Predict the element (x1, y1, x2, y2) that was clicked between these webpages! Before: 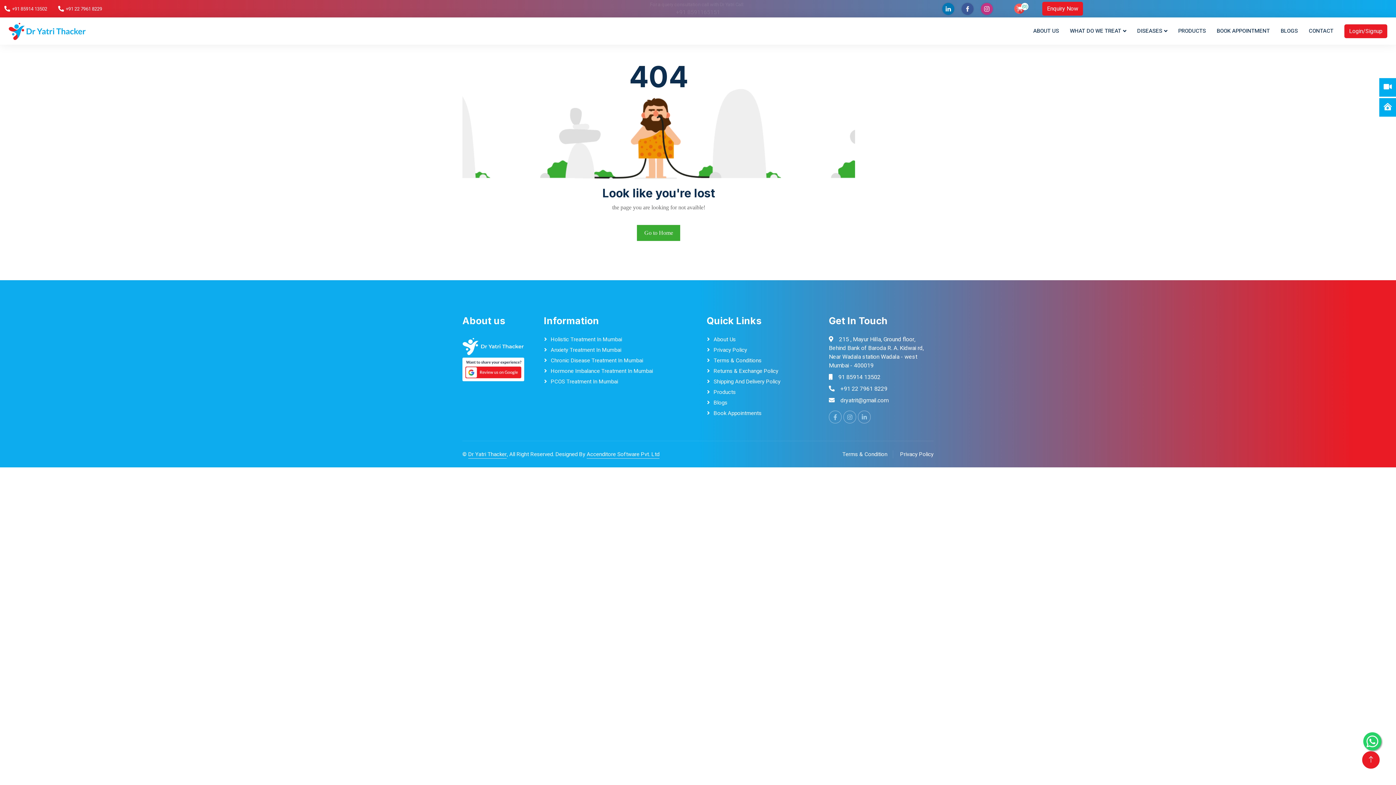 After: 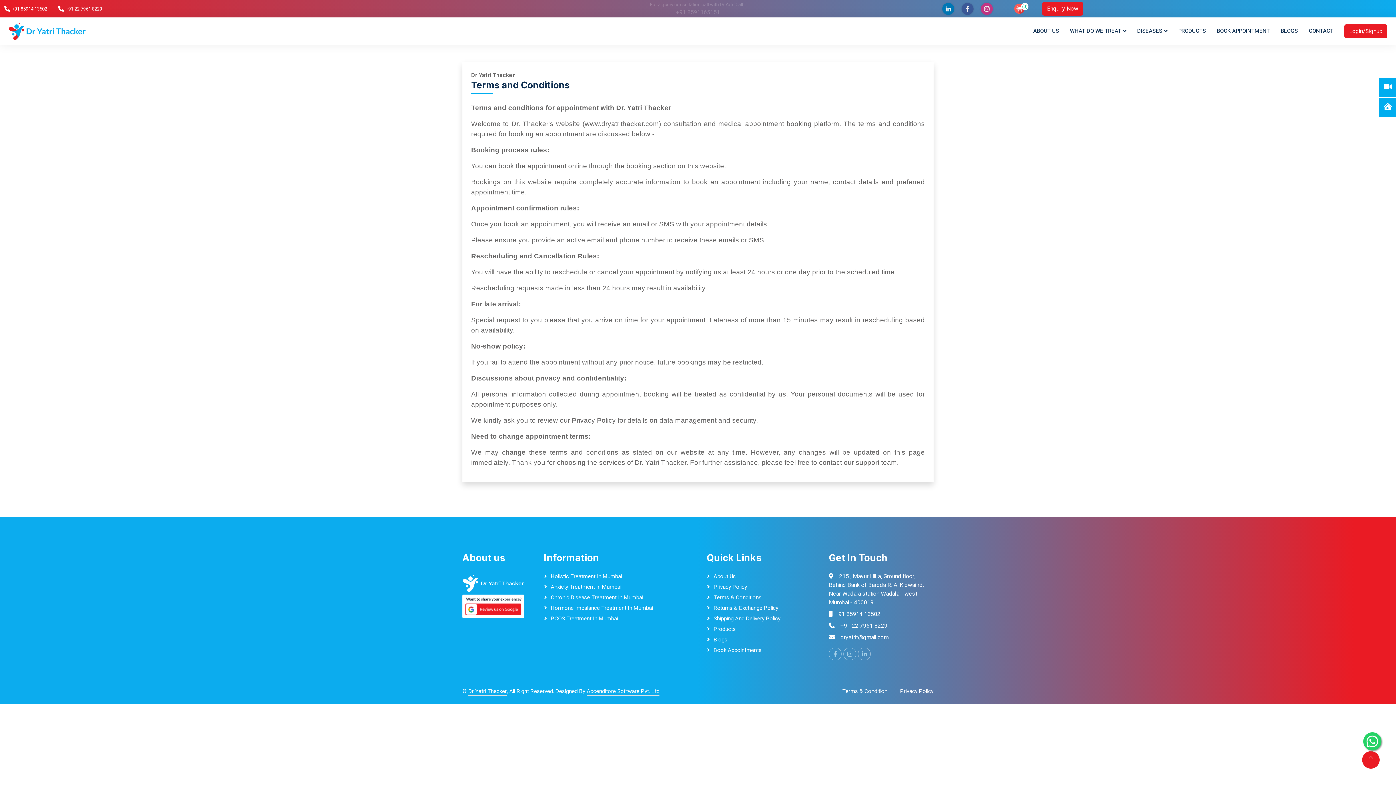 Action: bbox: (706, 356, 811, 365) label: Terms & Conditions